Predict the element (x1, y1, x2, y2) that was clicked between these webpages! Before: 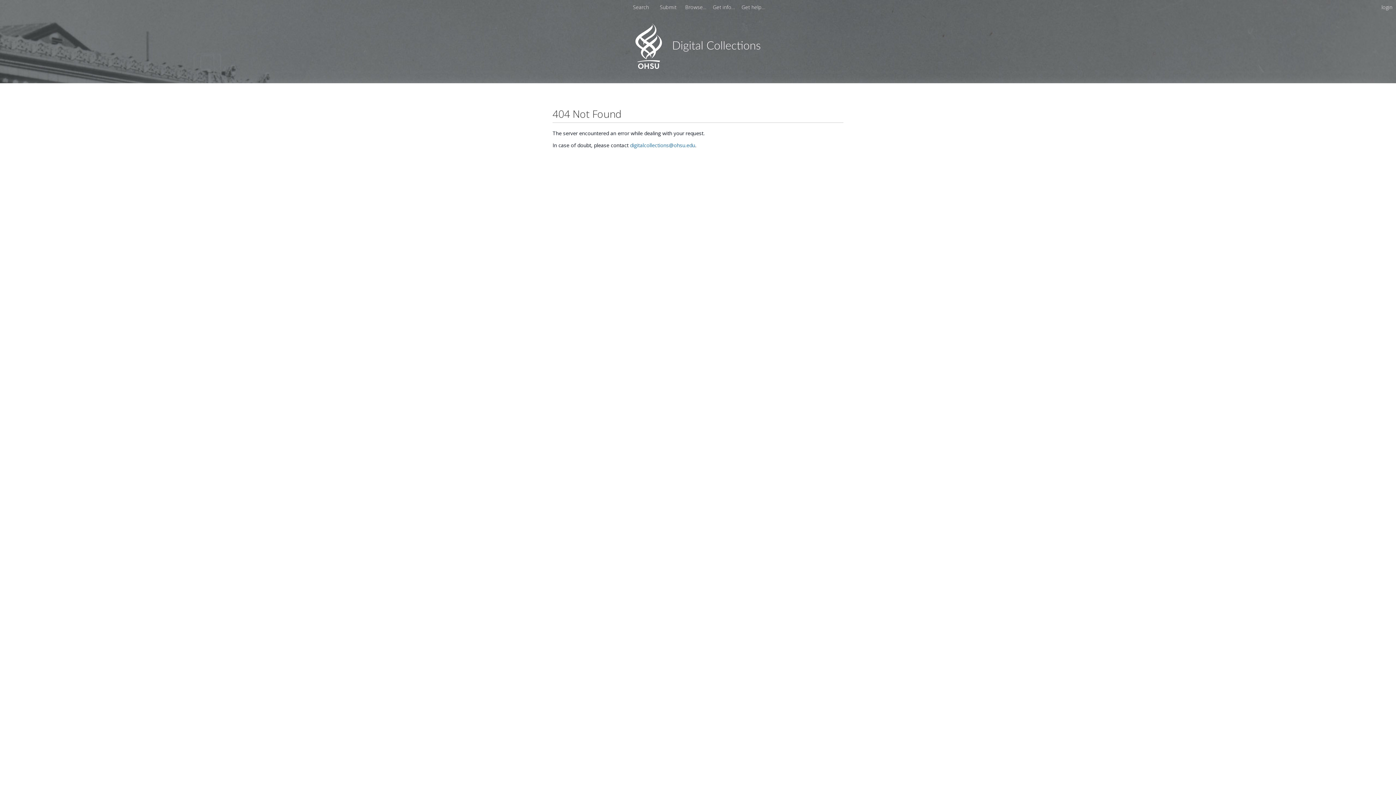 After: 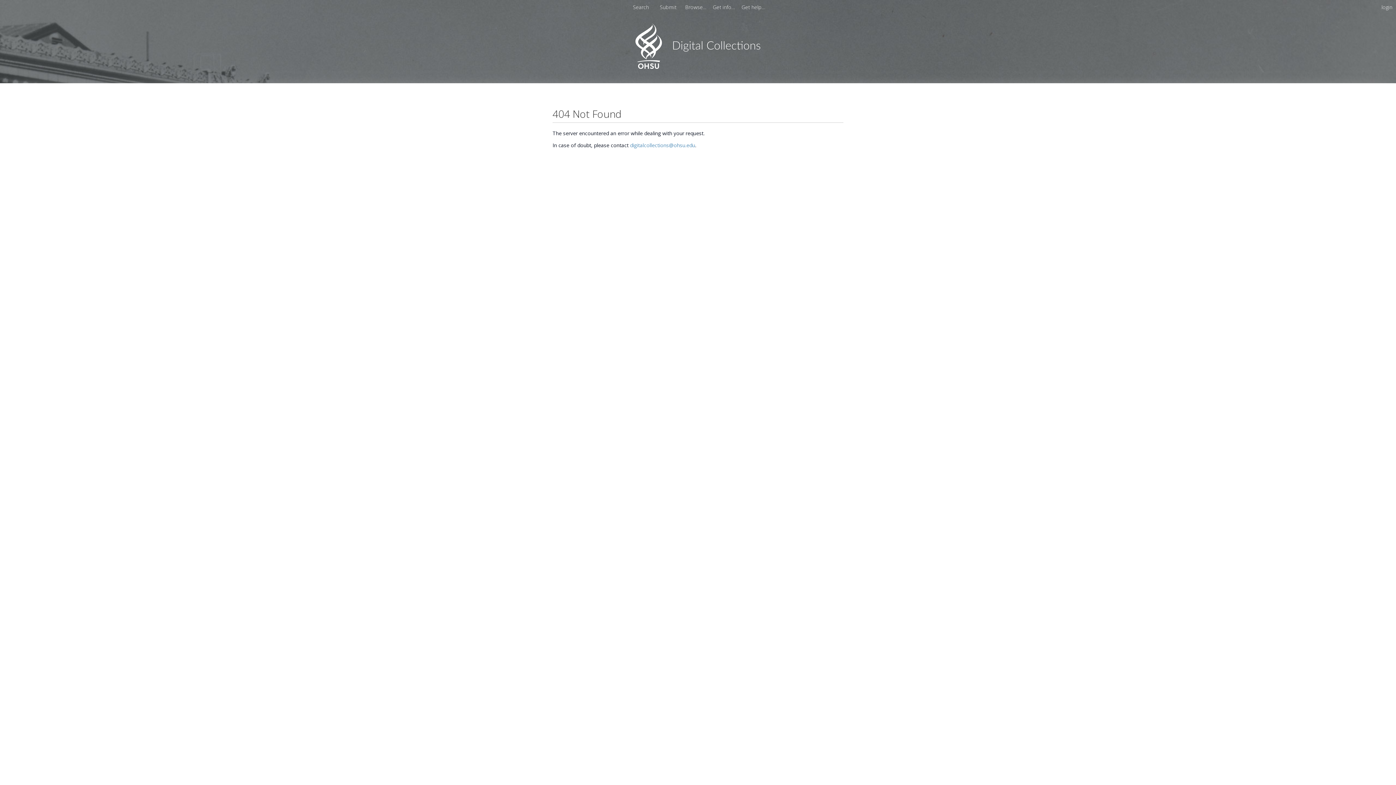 Action: label: digitalcollections@ohsu.edu bbox: (630, 141, 695, 148)